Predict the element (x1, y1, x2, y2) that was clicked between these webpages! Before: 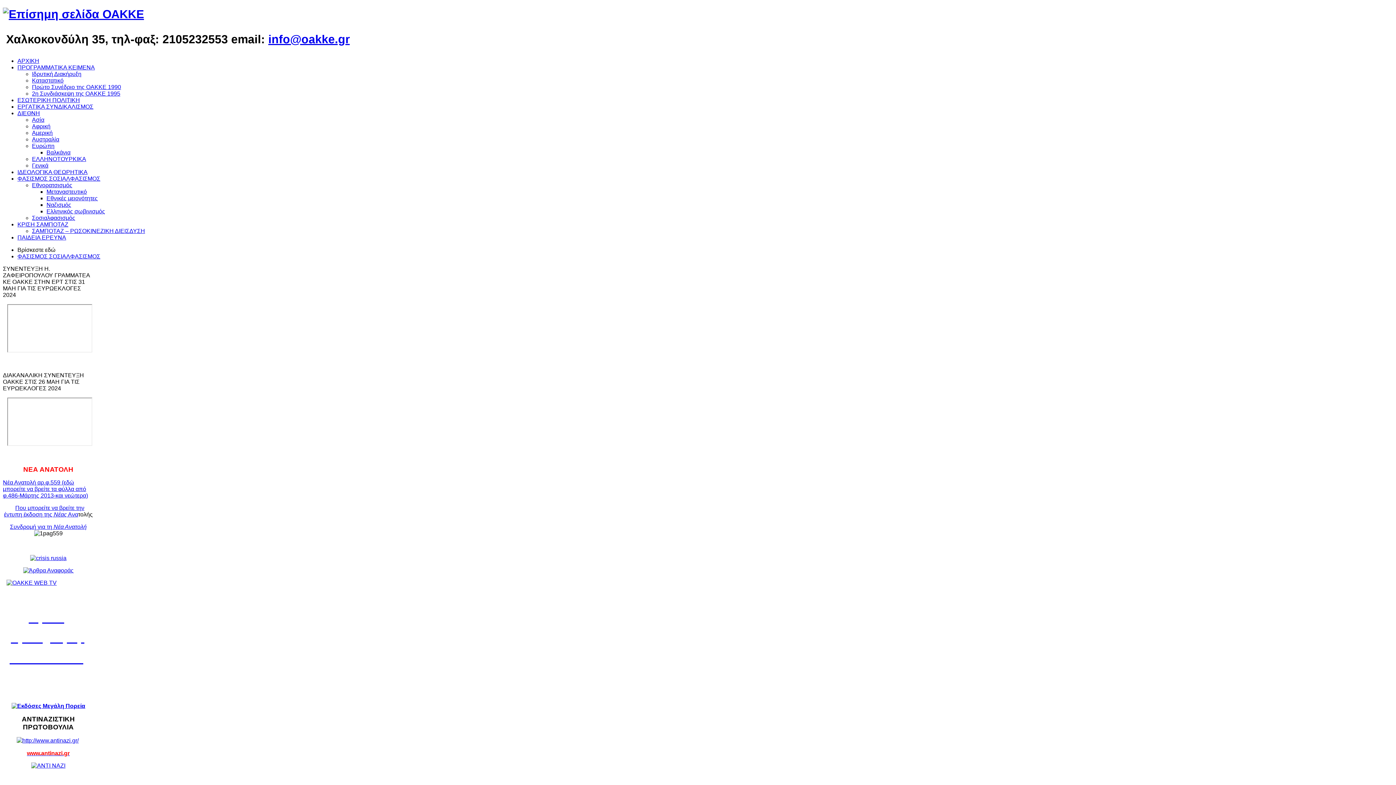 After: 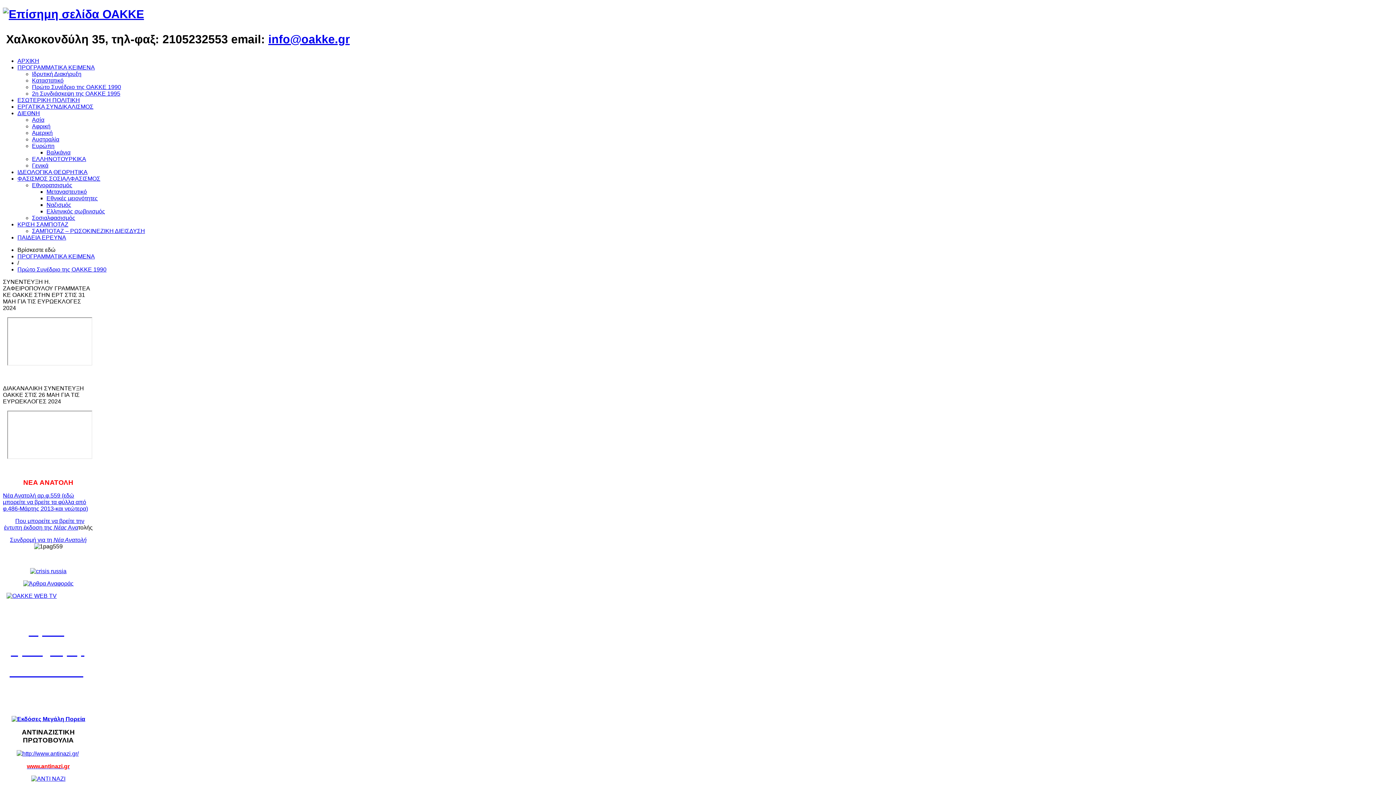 Action: label: Πρώτο Συνέδριο της ΟΑΚΚΕ 1990 bbox: (32, 84, 121, 90)